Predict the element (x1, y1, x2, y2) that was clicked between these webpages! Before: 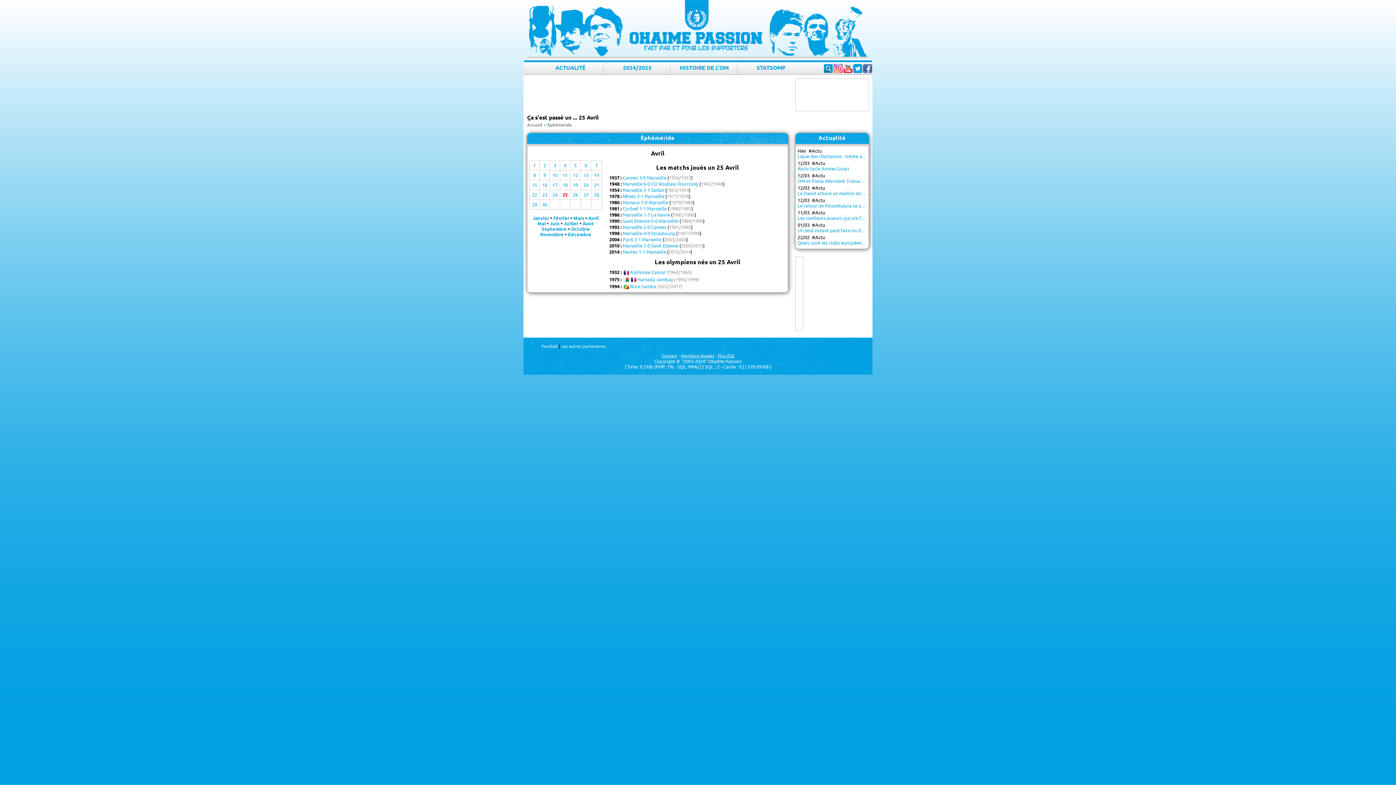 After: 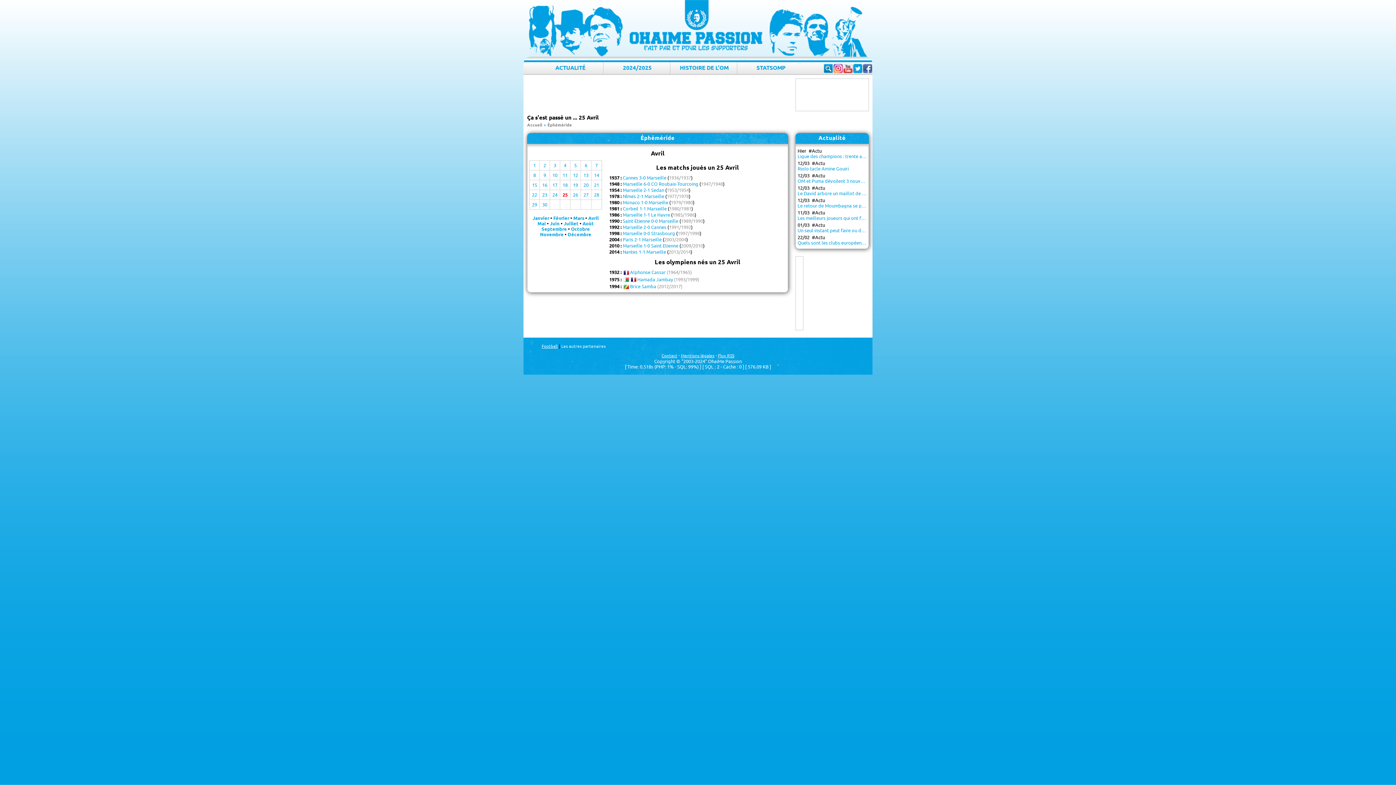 Action: label: Football bbox: (541, 343, 557, 349)